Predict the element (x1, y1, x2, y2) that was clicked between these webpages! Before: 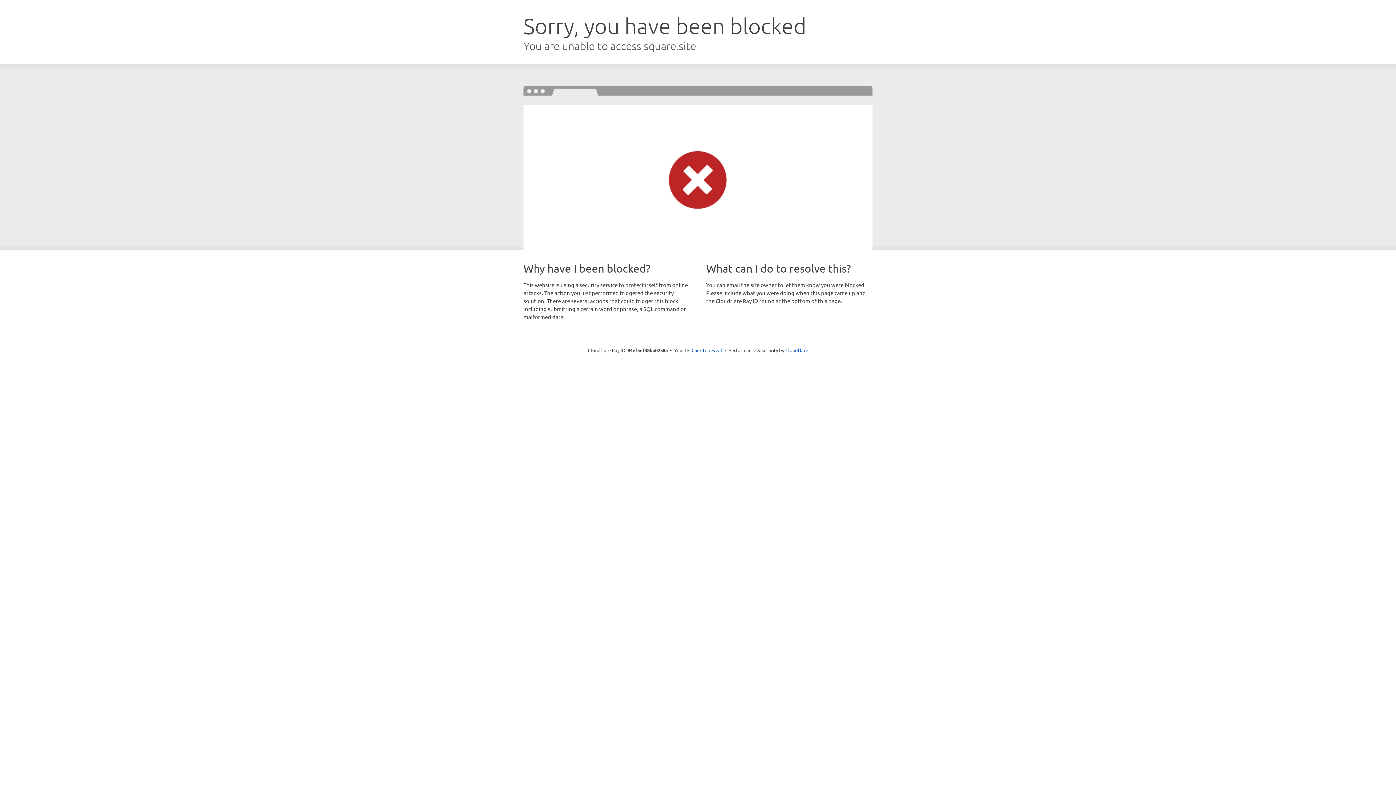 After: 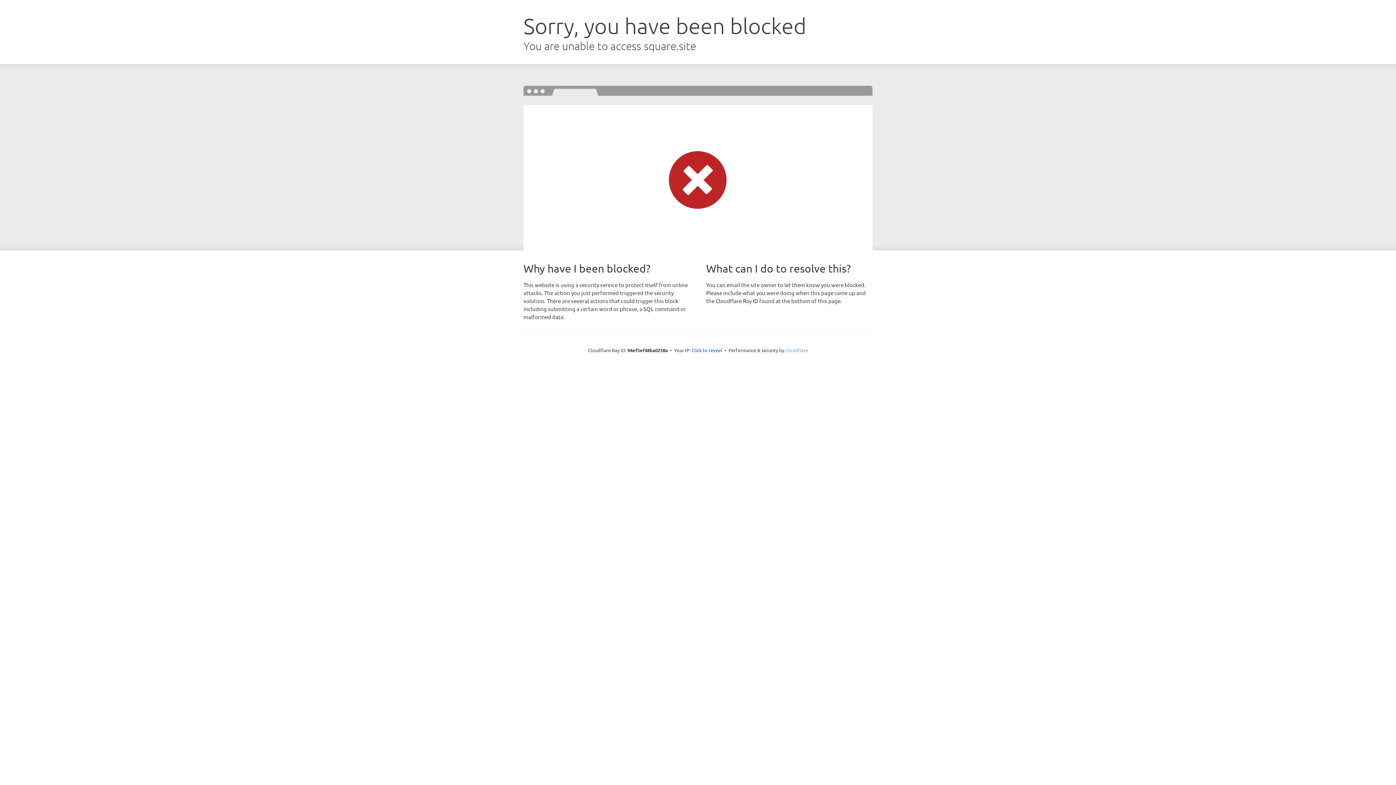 Action: bbox: (785, 347, 808, 353) label: Cloudflare